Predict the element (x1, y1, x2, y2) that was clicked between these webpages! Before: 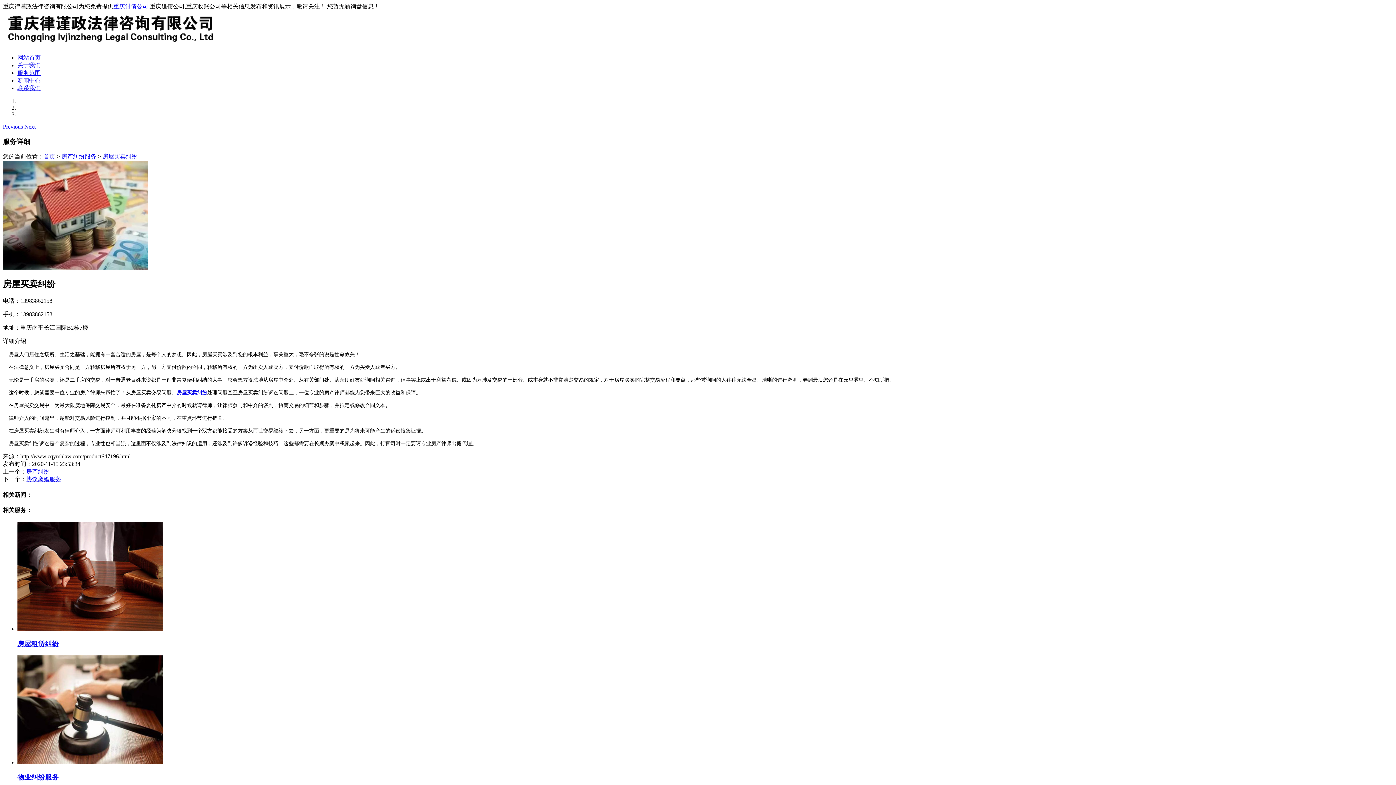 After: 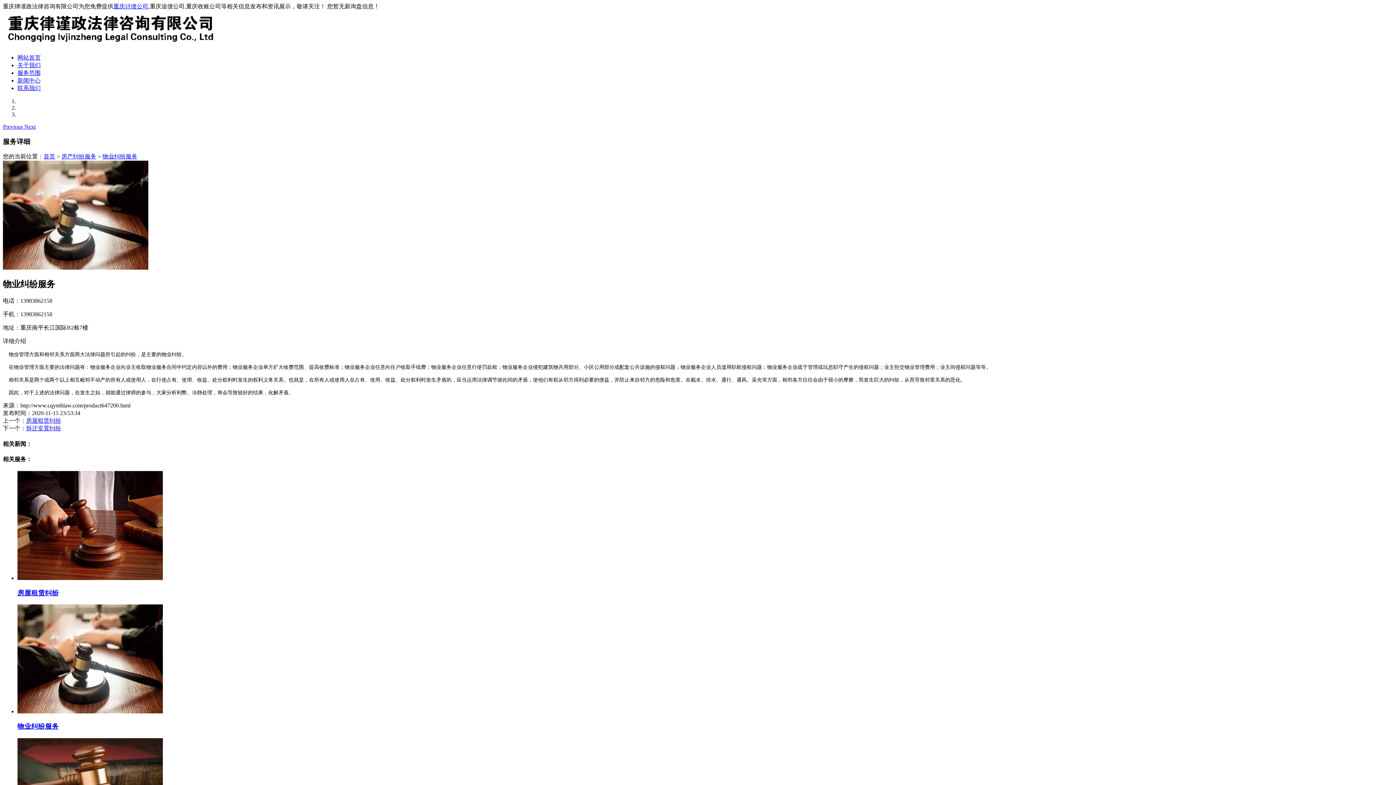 Action: bbox: (17, 759, 162, 765)